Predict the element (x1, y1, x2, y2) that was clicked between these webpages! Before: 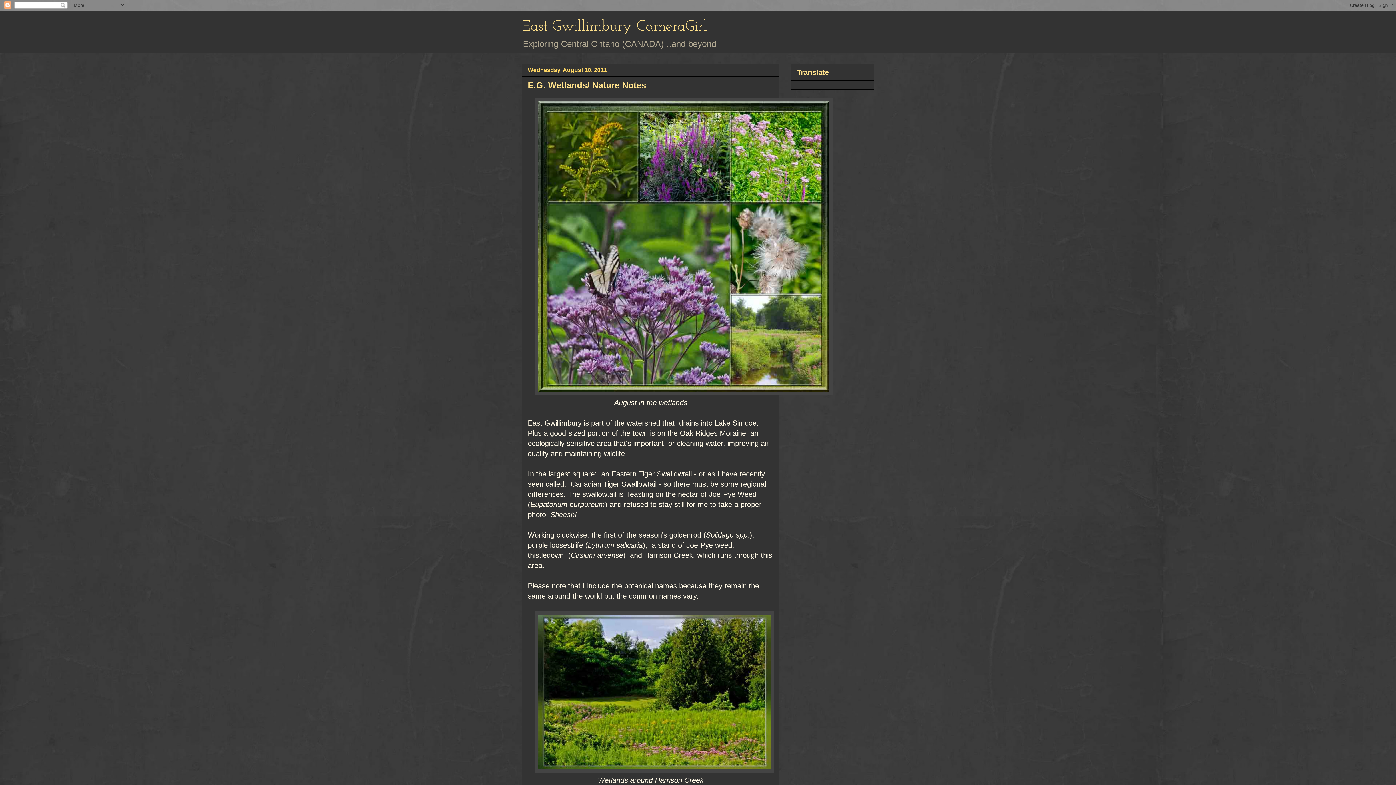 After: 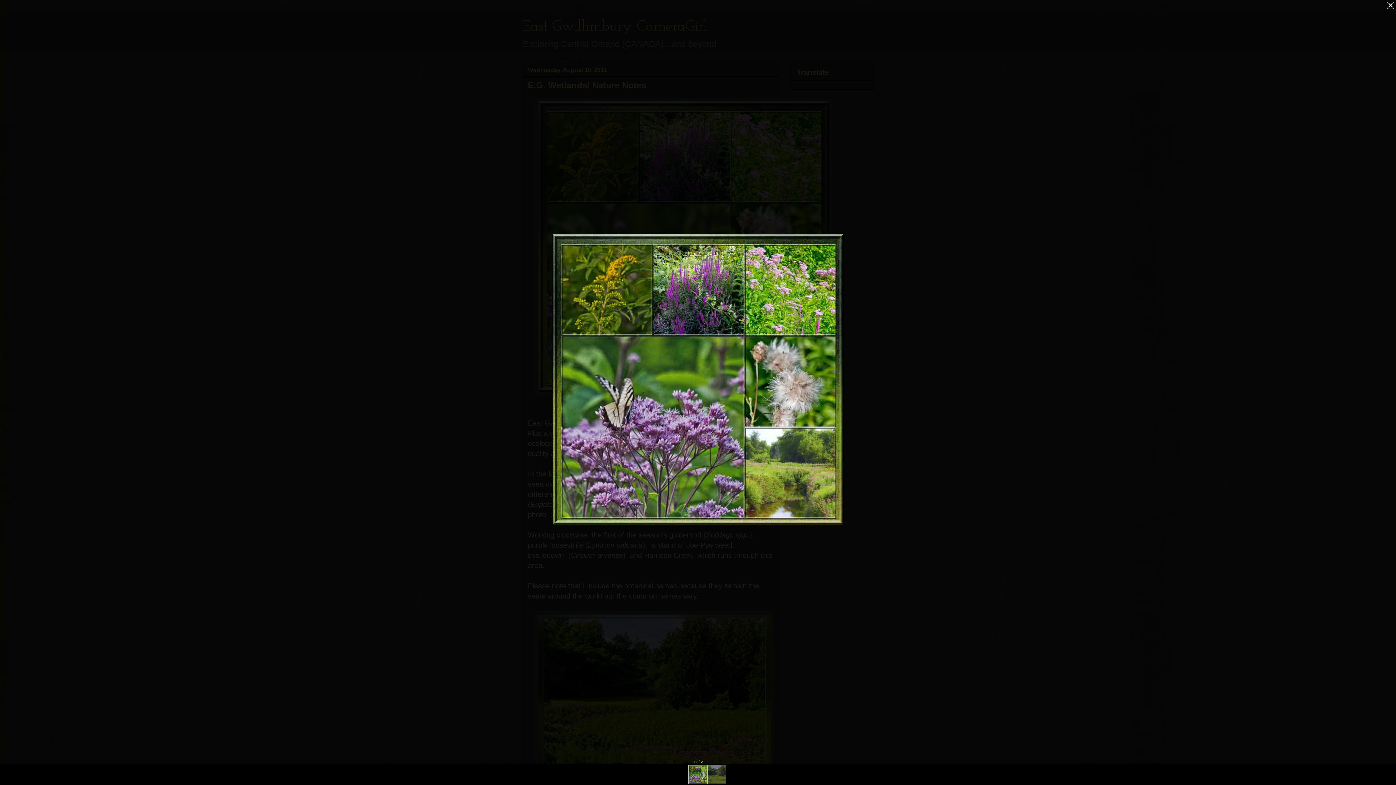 Action: bbox: (535, 388, 832, 396)